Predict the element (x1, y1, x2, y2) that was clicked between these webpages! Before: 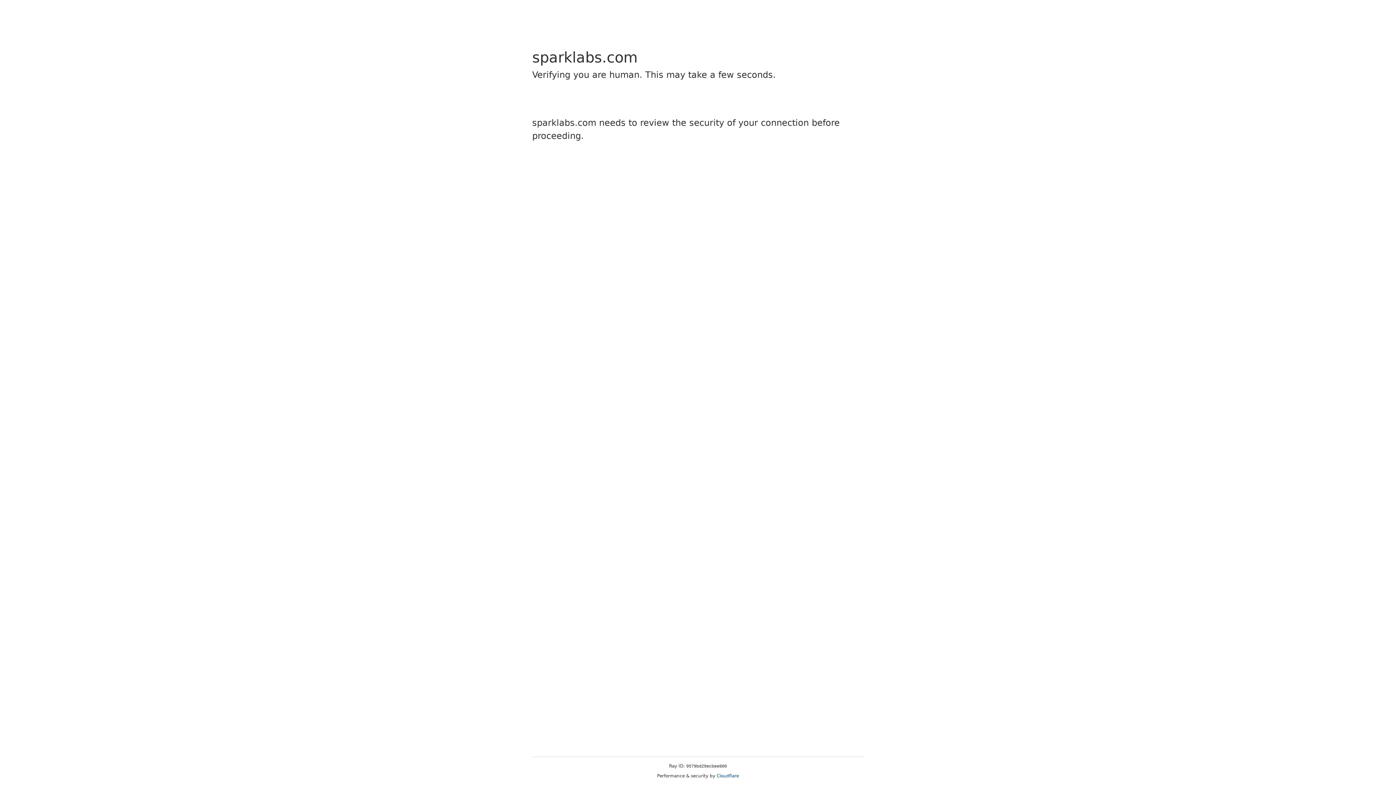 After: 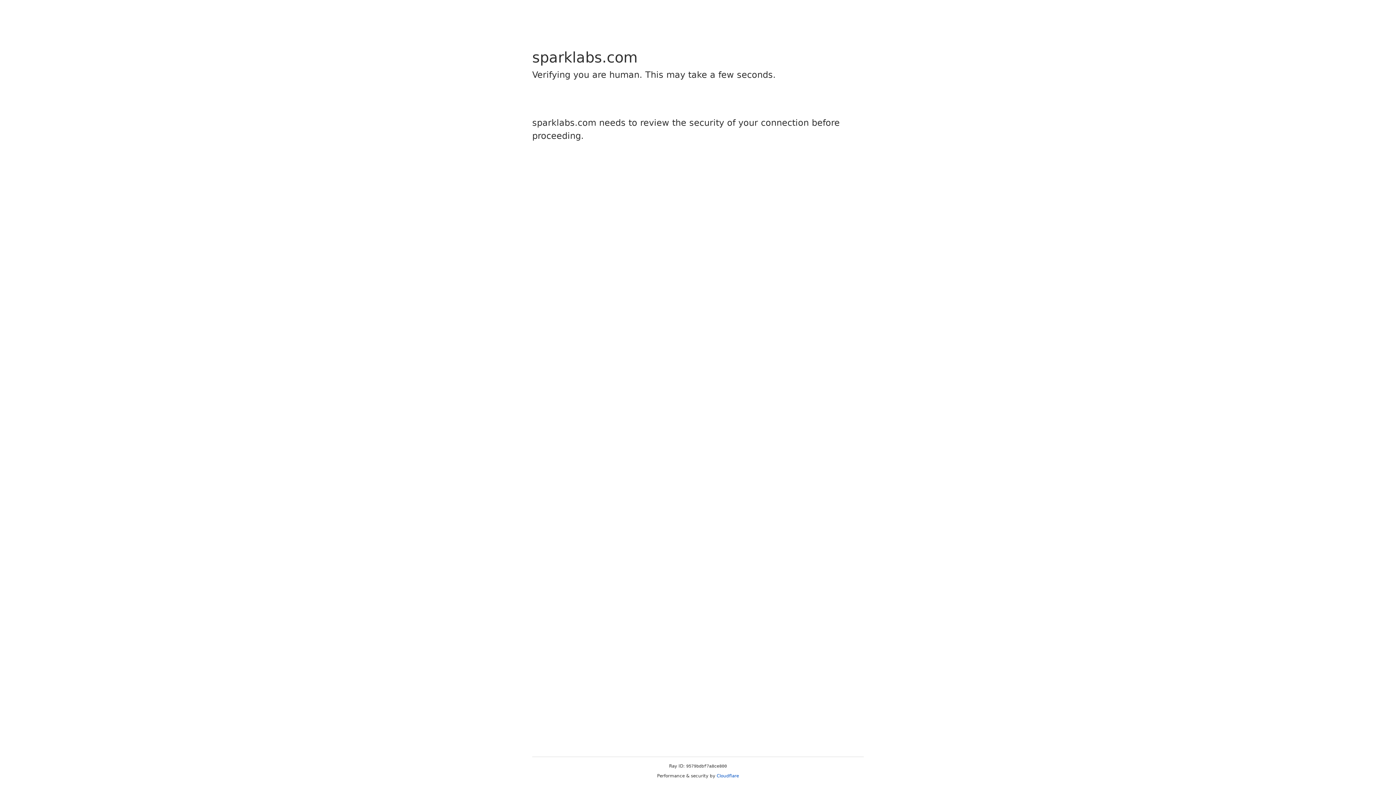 Action: bbox: (716, 773, 739, 778) label: Cloudflare